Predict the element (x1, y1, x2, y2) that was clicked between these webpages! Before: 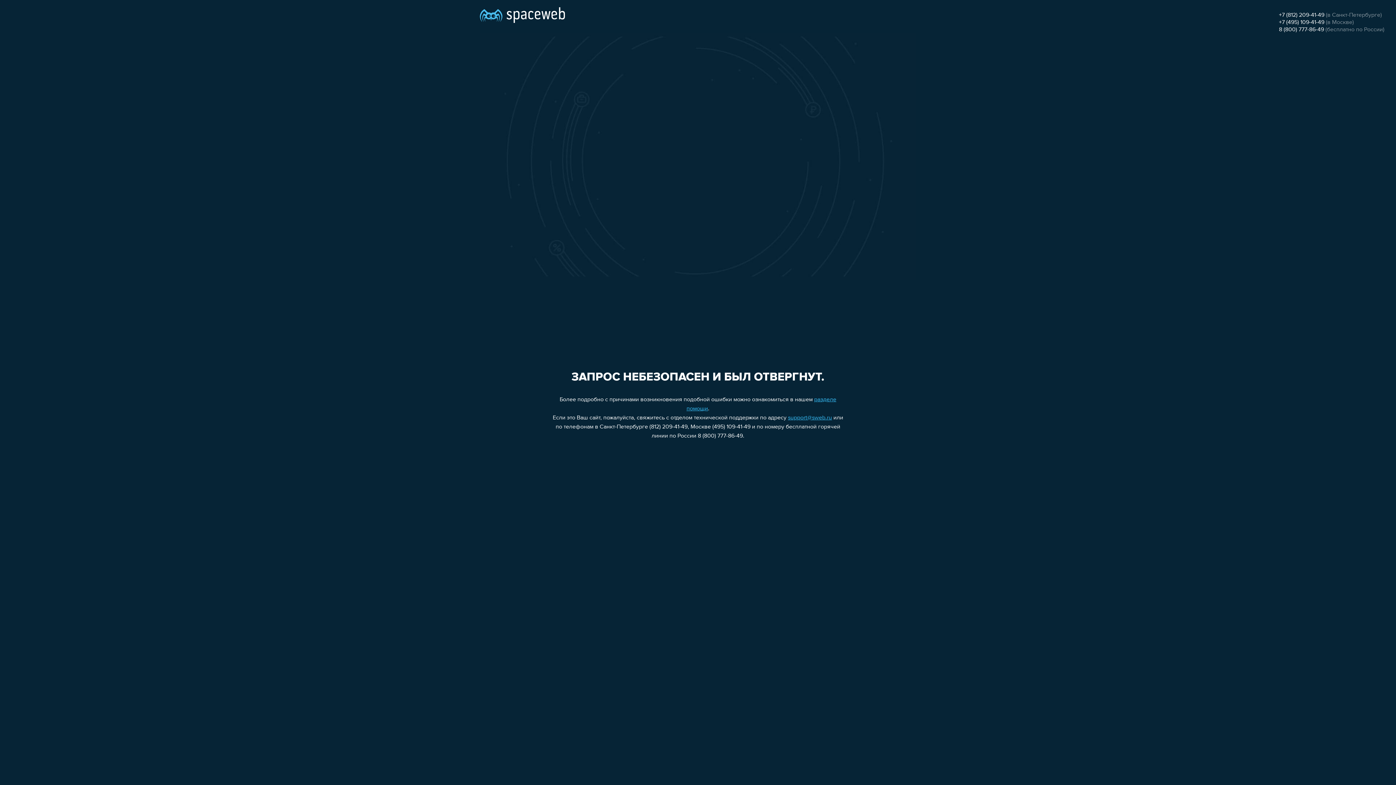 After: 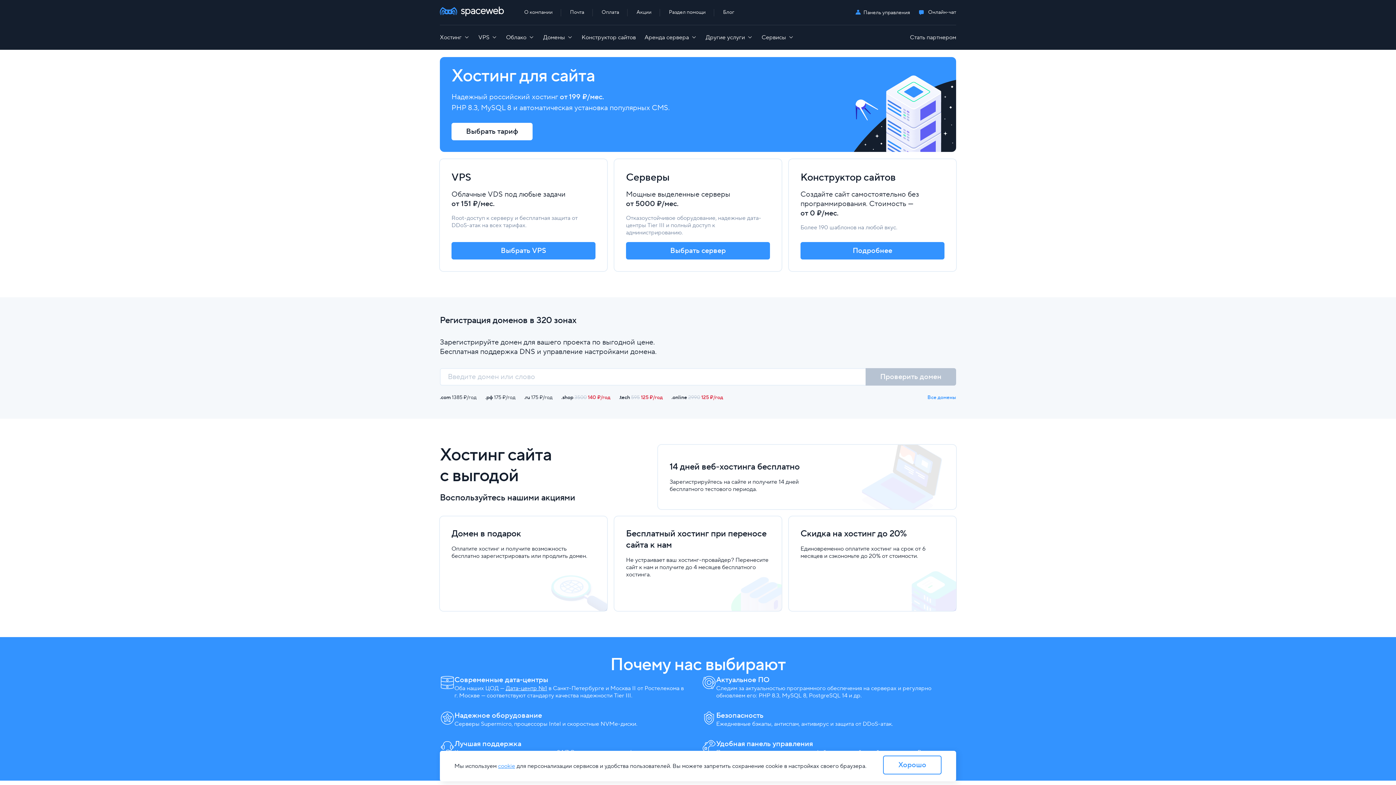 Action: bbox: (480, 0, 565, 25)